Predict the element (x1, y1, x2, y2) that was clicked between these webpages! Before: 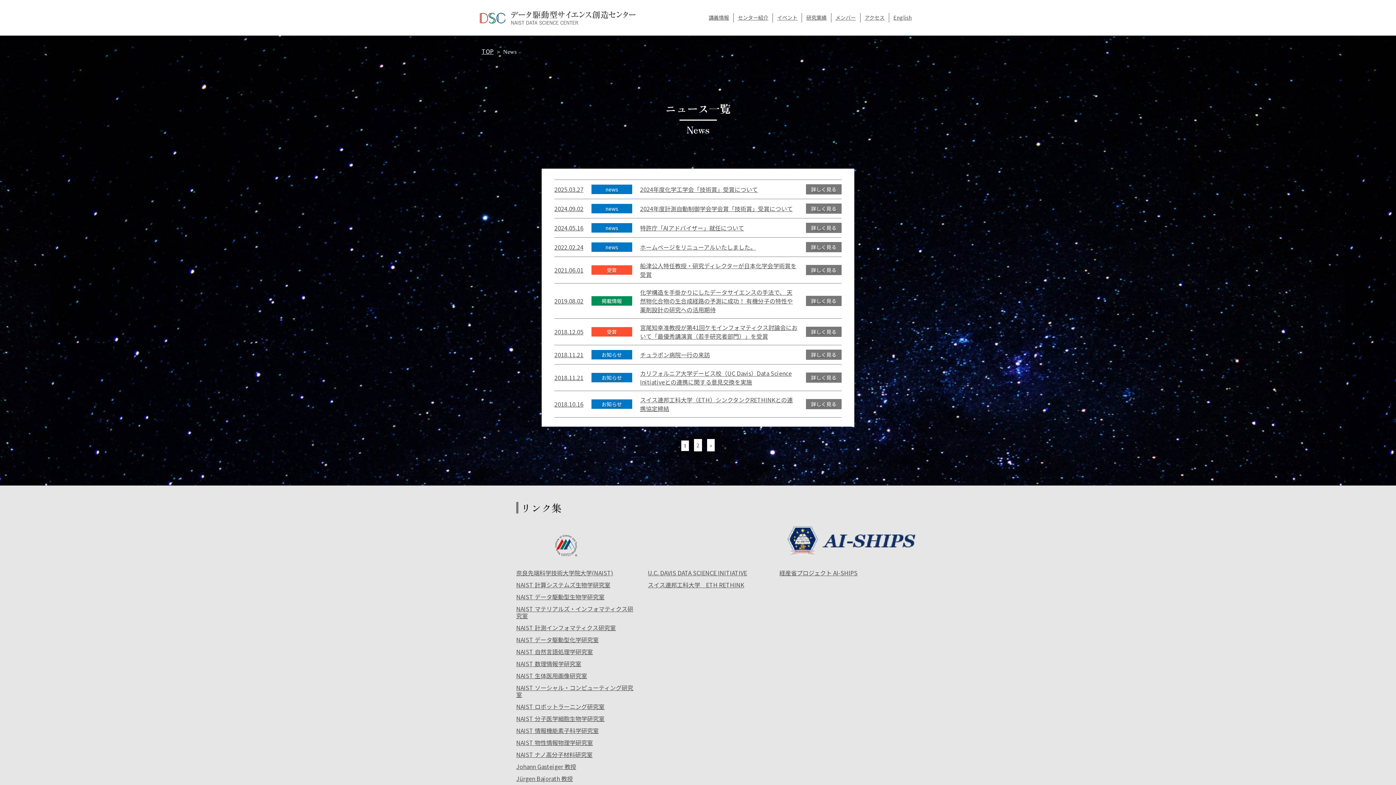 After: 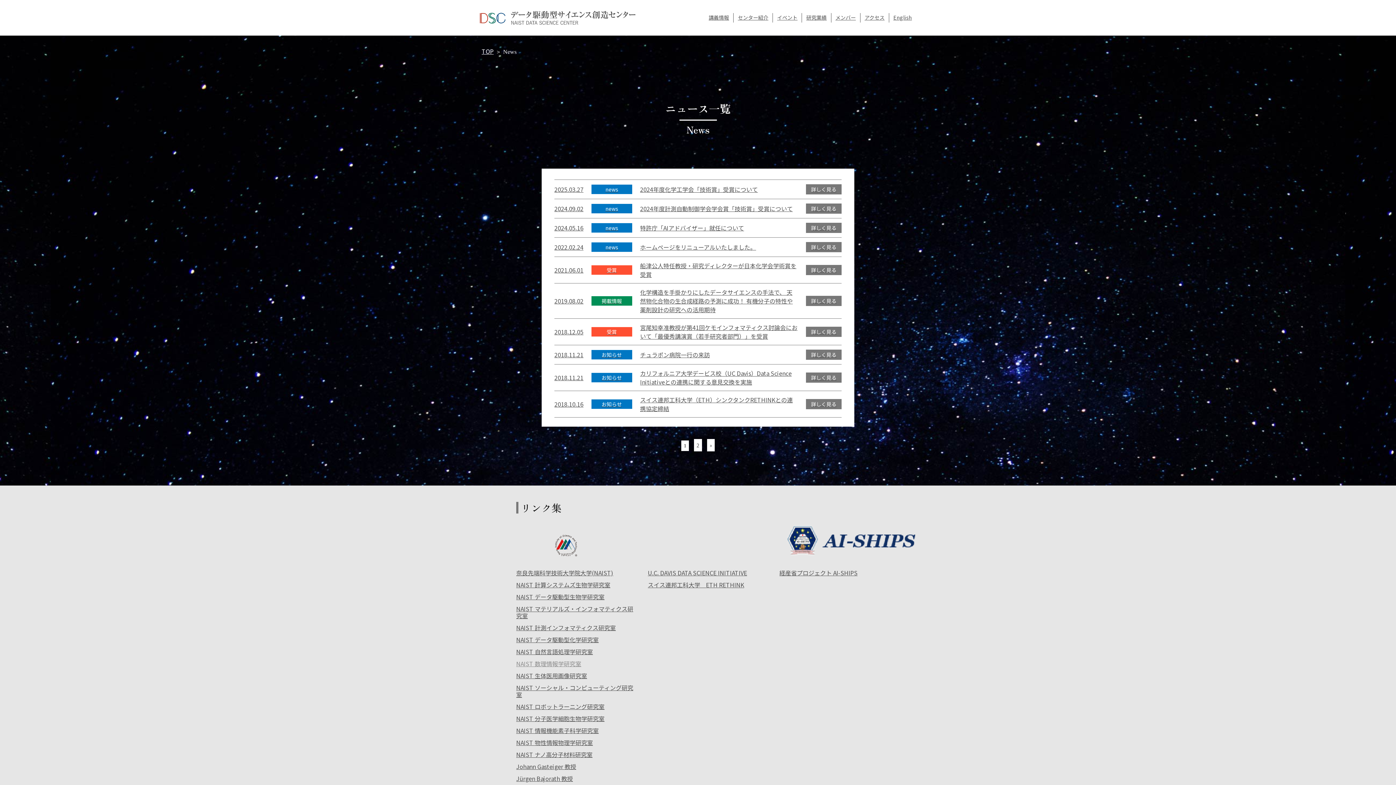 Action: label: NAIST 数理情報学研究室 bbox: (516, 660, 636, 672)